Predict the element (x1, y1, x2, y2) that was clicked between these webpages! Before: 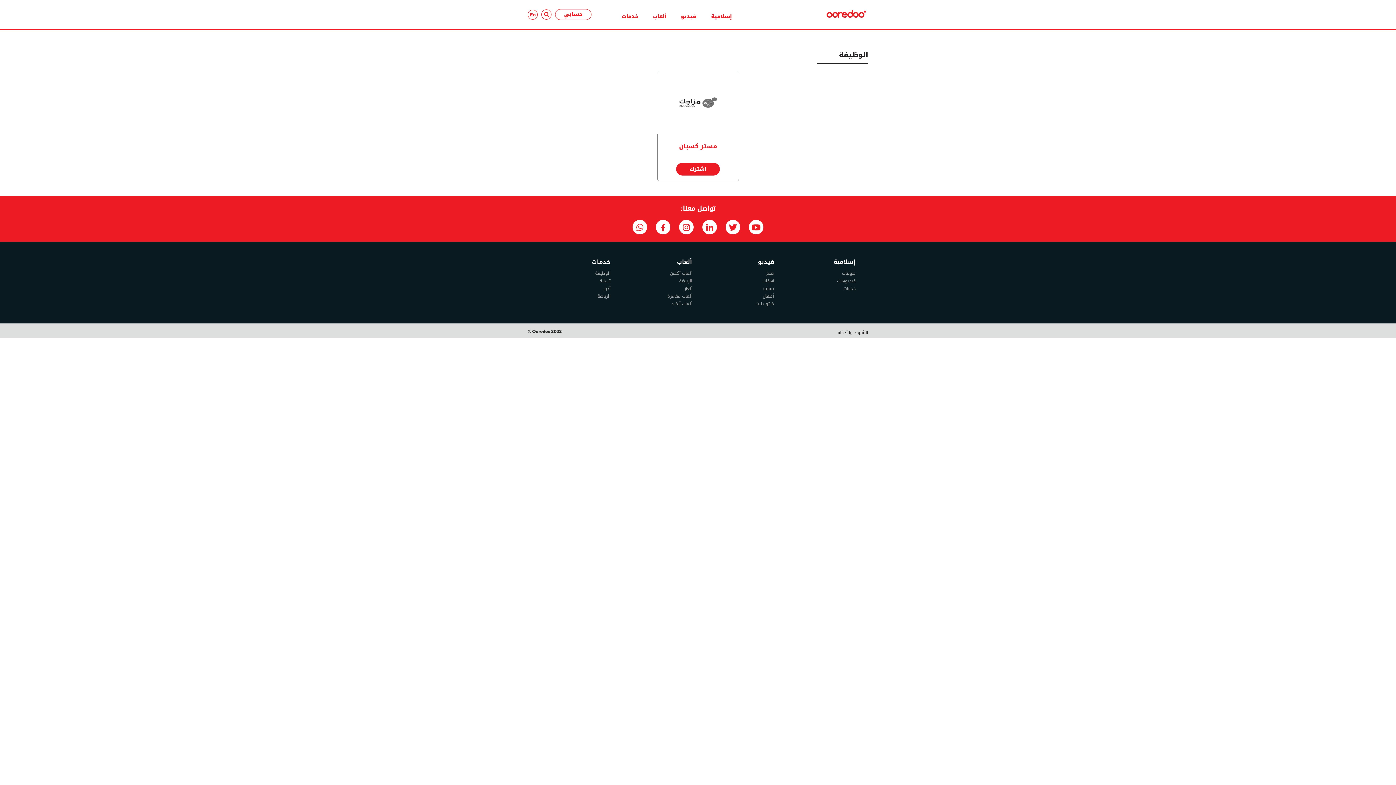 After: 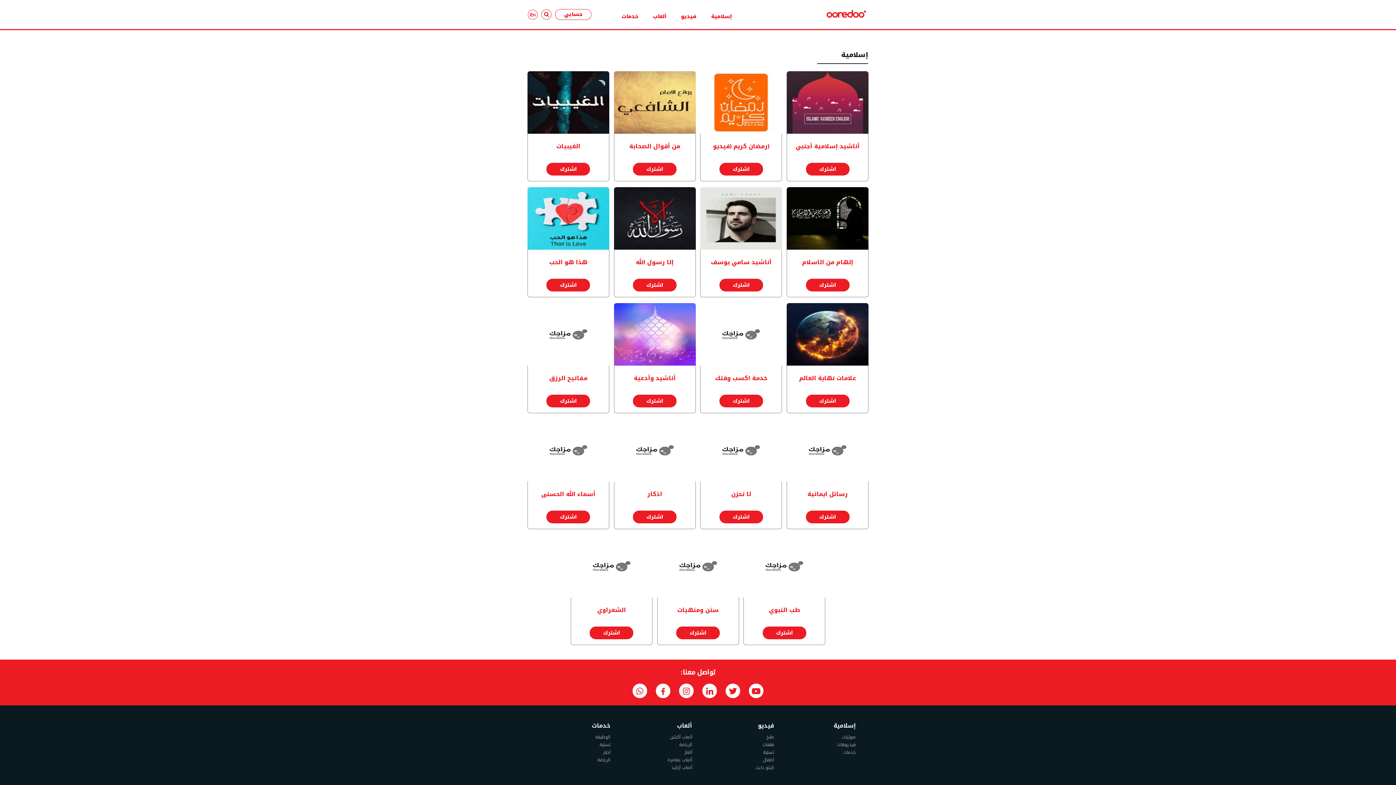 Action: label: خدمات bbox: (843, 168, 856, 176)